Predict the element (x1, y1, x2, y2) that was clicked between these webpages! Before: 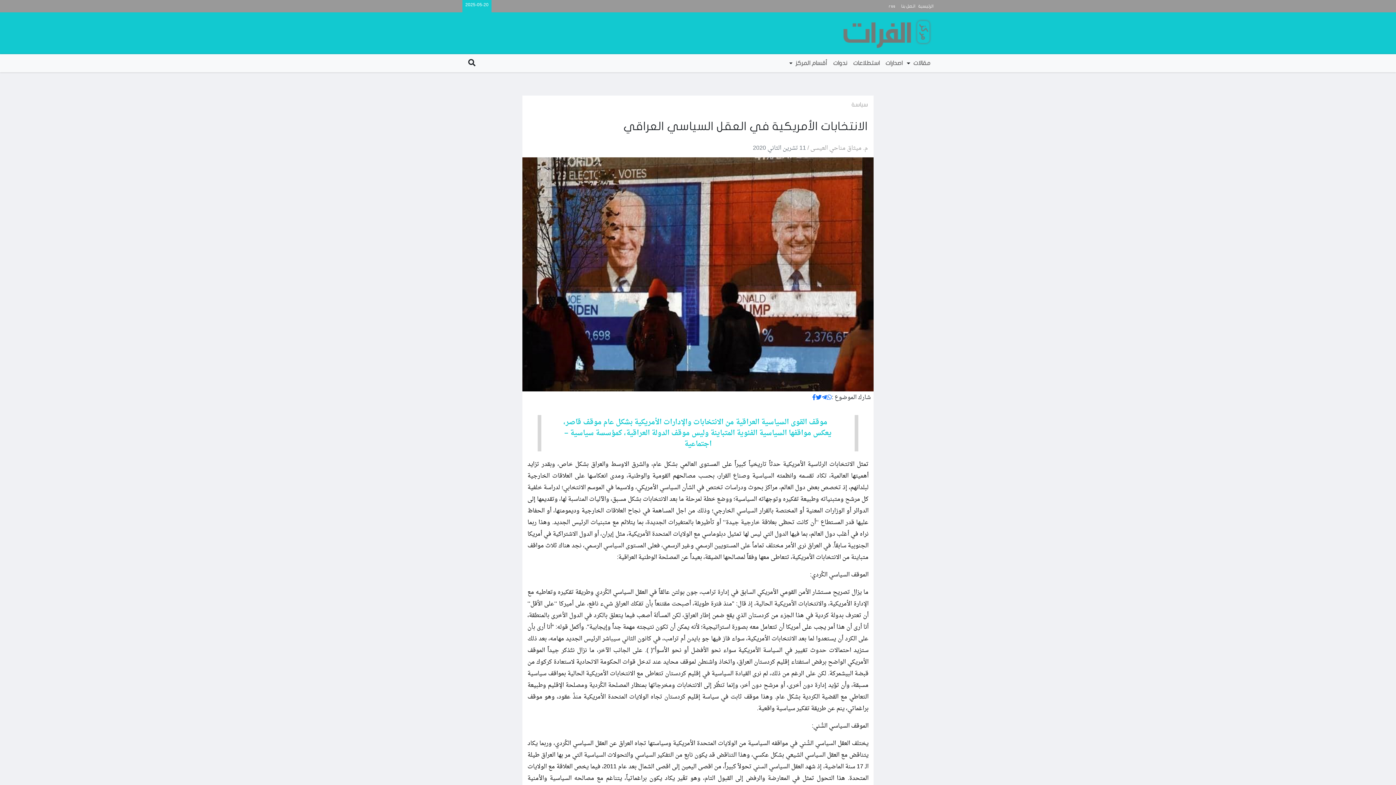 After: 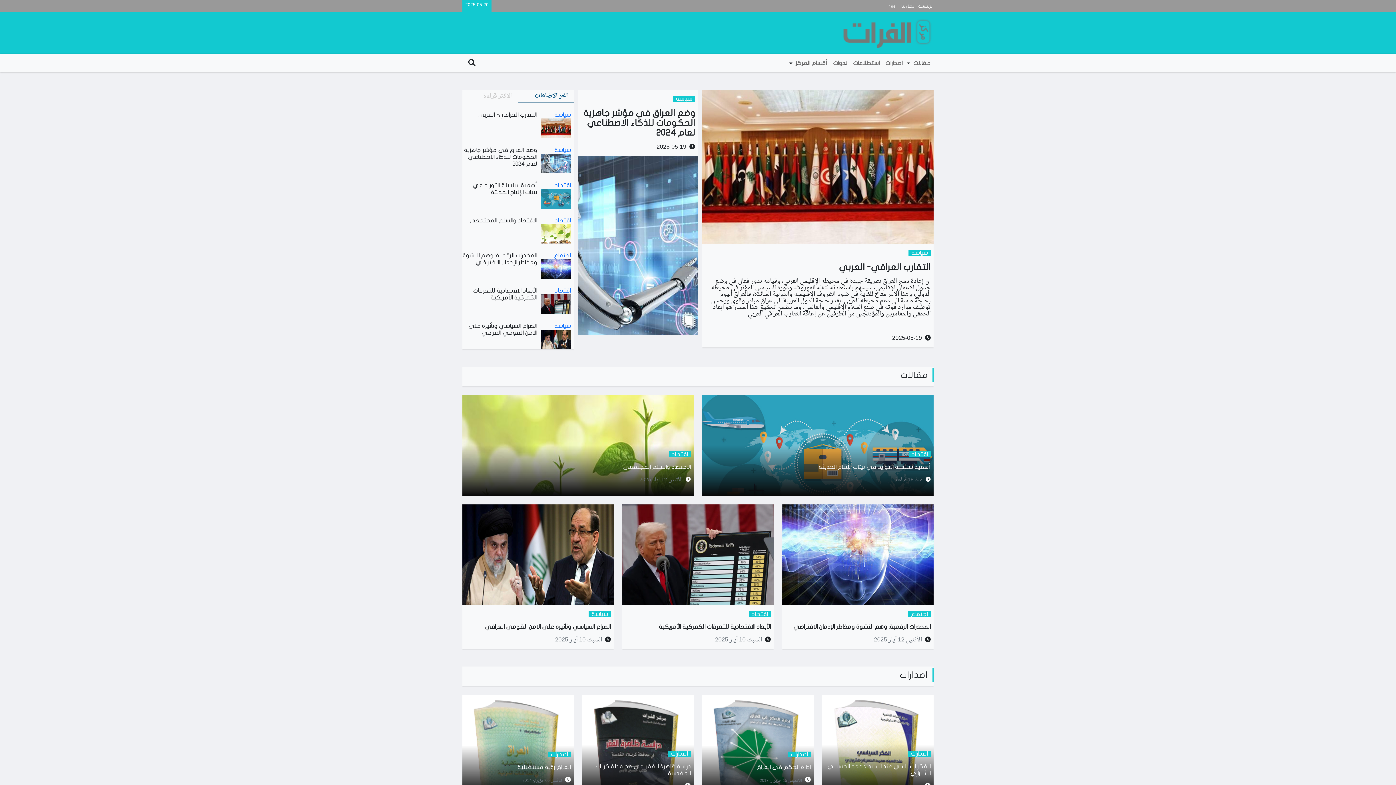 Action: label: الرئيسية bbox: (918, 4, 933, 8)